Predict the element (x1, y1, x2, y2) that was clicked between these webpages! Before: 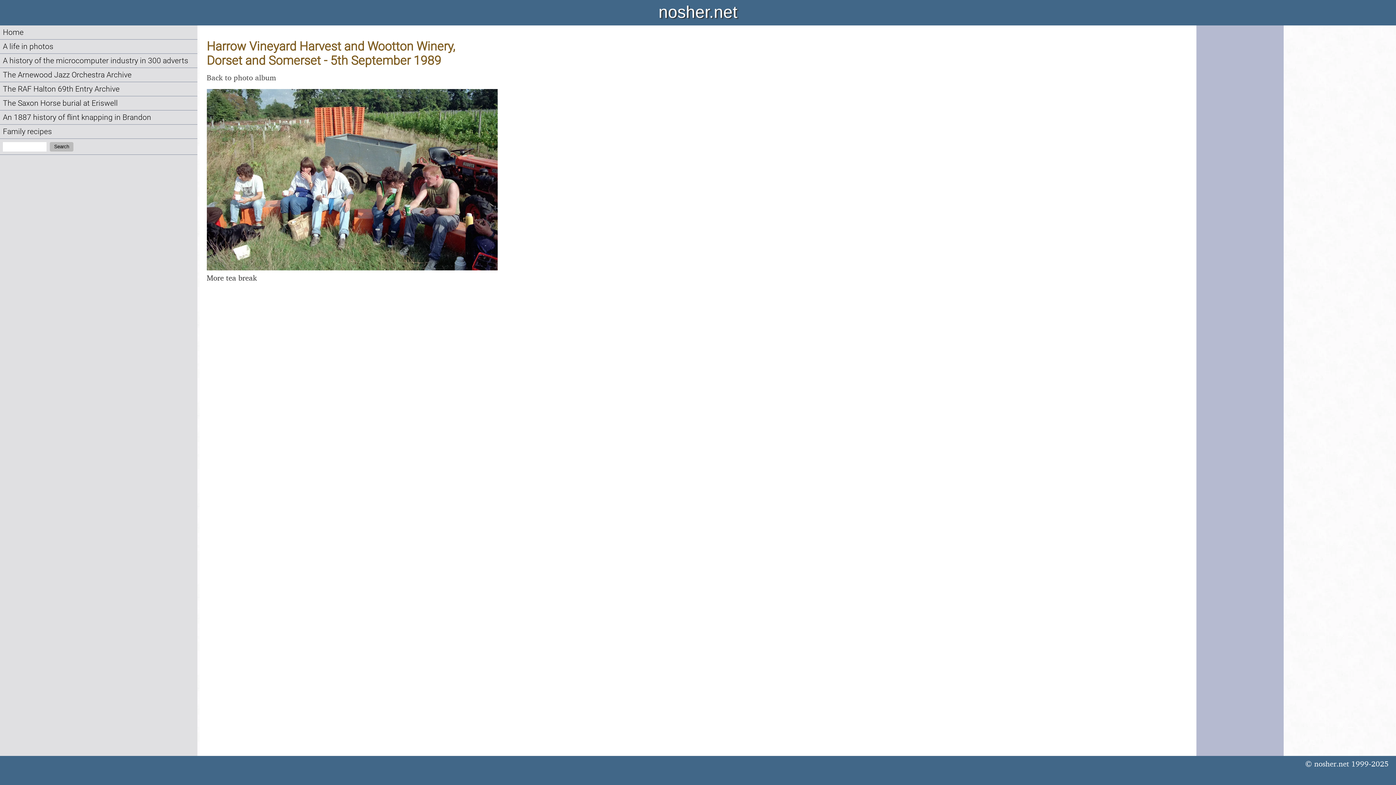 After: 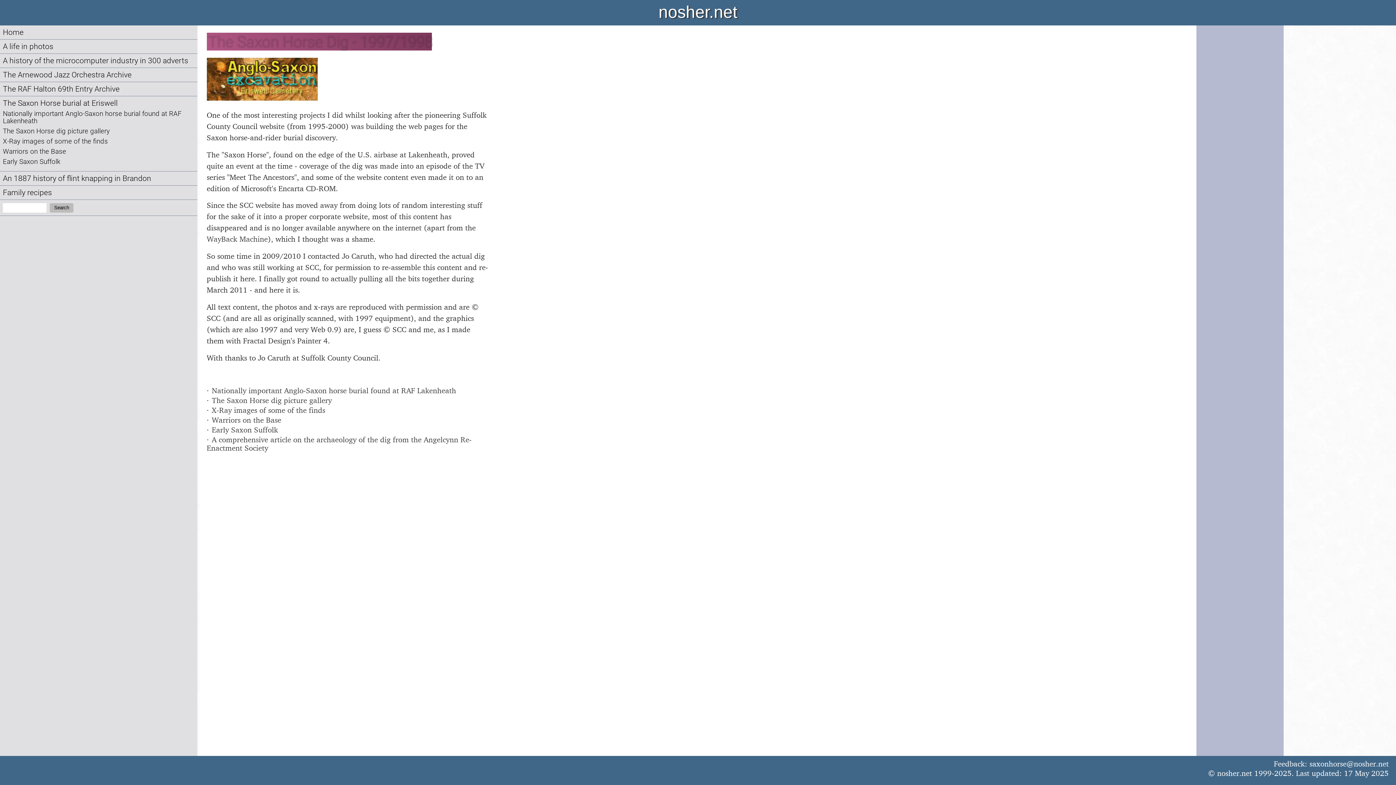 Action: label: The Saxon Horse burial at Eriswell bbox: (2, 98, 117, 107)